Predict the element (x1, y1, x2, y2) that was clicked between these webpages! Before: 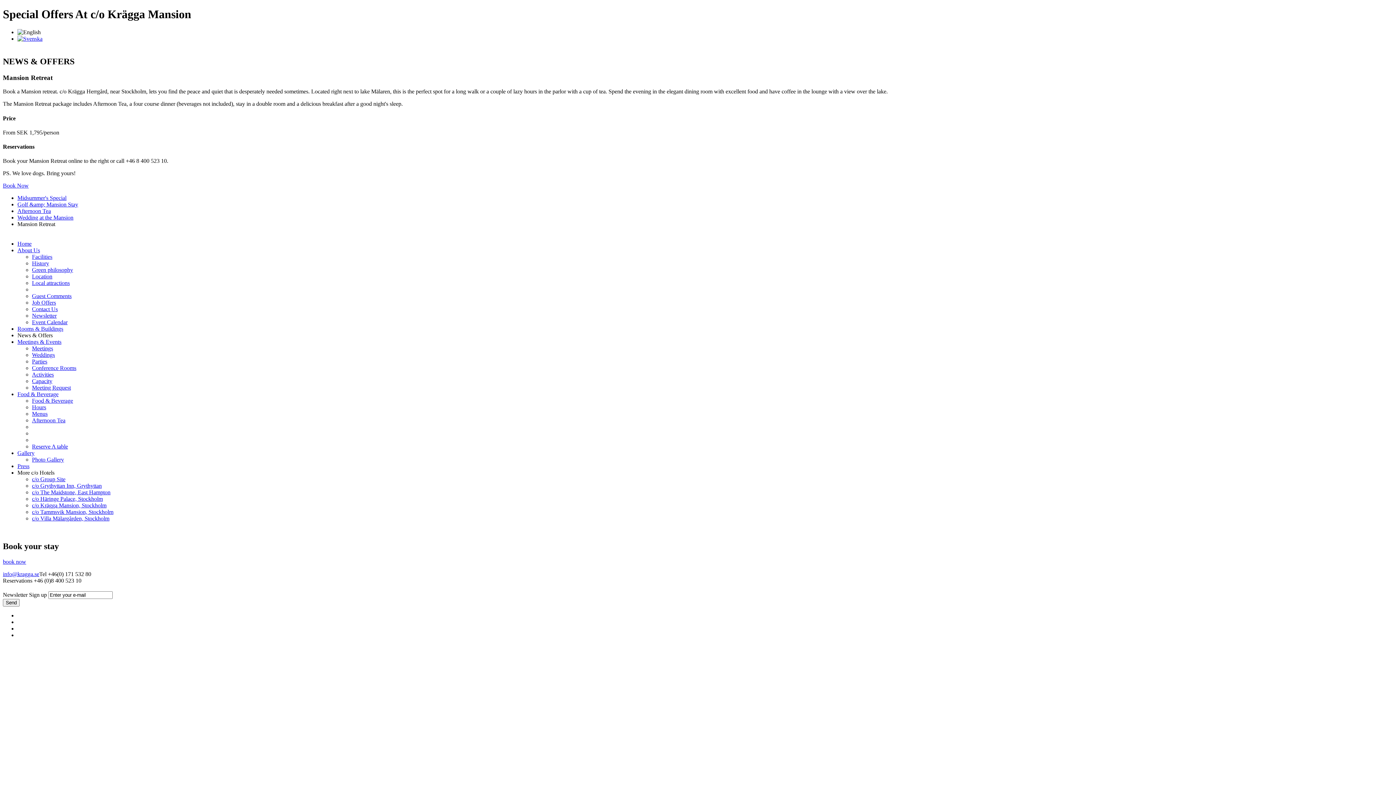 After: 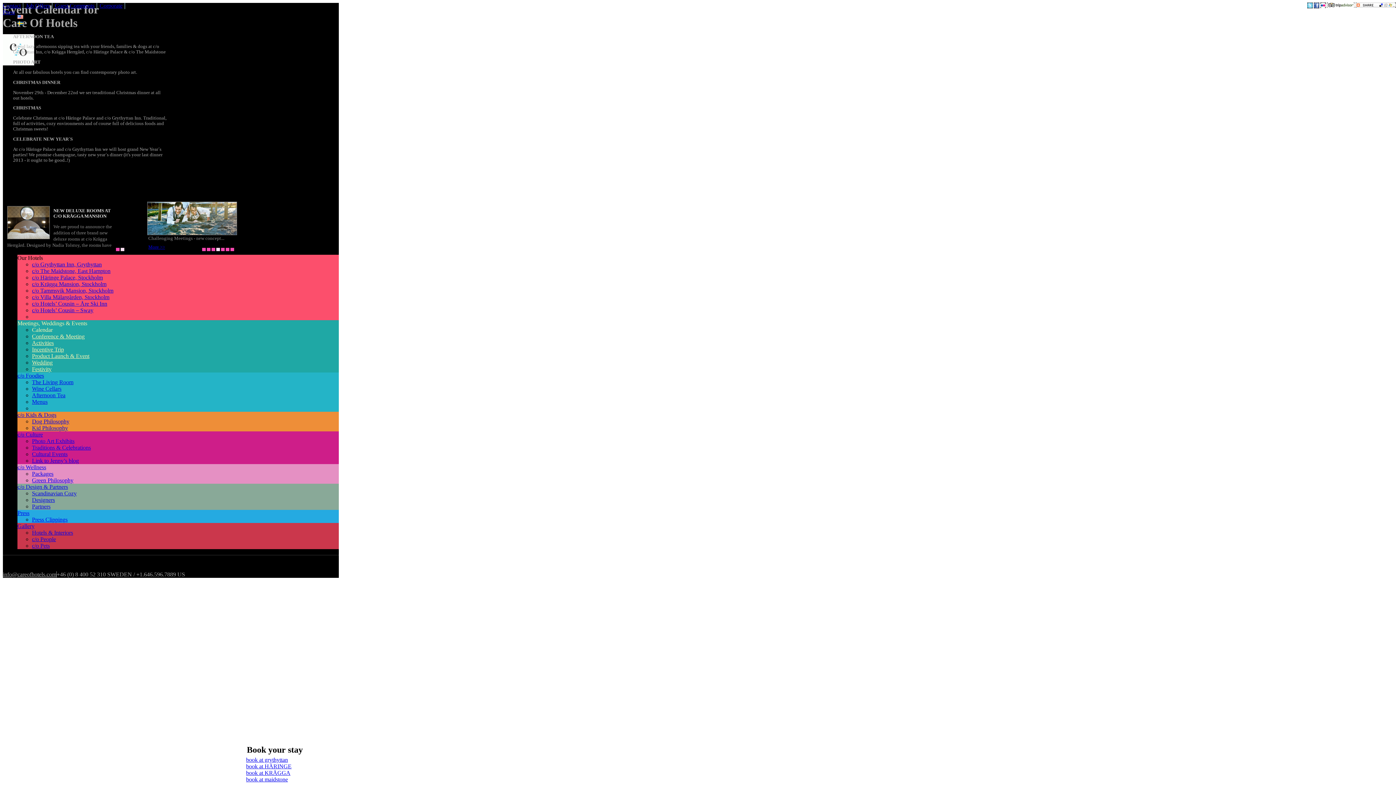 Action: label: Event Calendar bbox: (32, 319, 67, 325)